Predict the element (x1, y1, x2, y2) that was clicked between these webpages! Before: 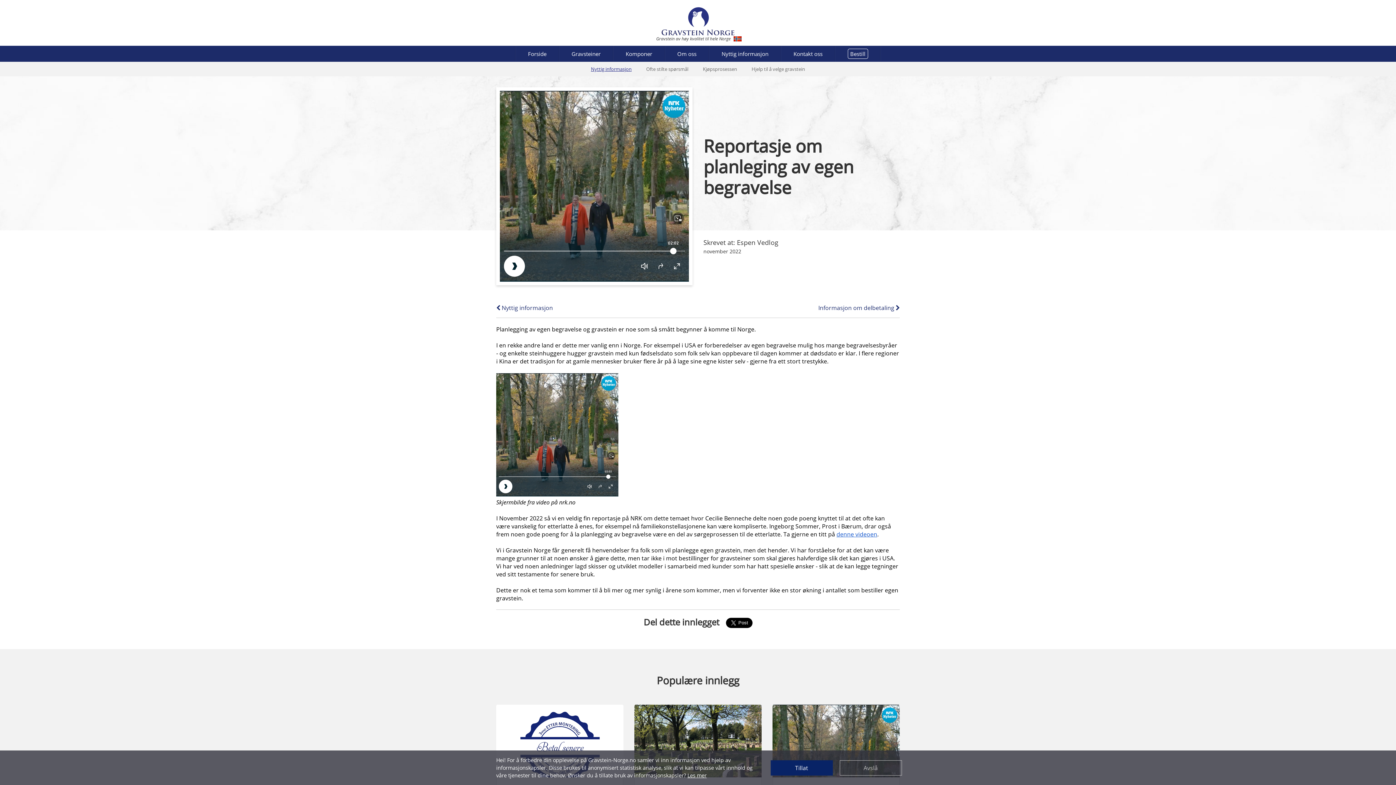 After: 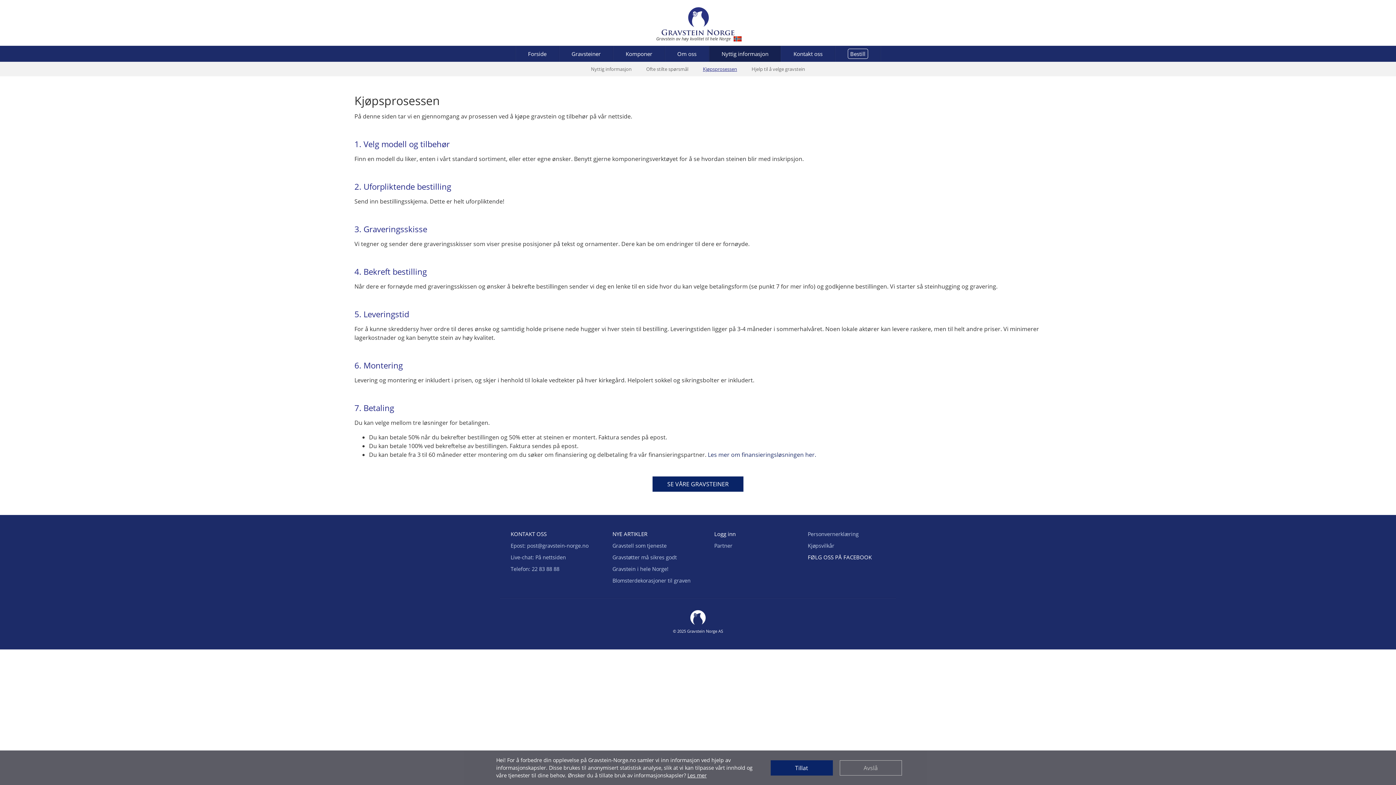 Action: bbox: (703, 61, 737, 77) label: Kjøpsprosessen